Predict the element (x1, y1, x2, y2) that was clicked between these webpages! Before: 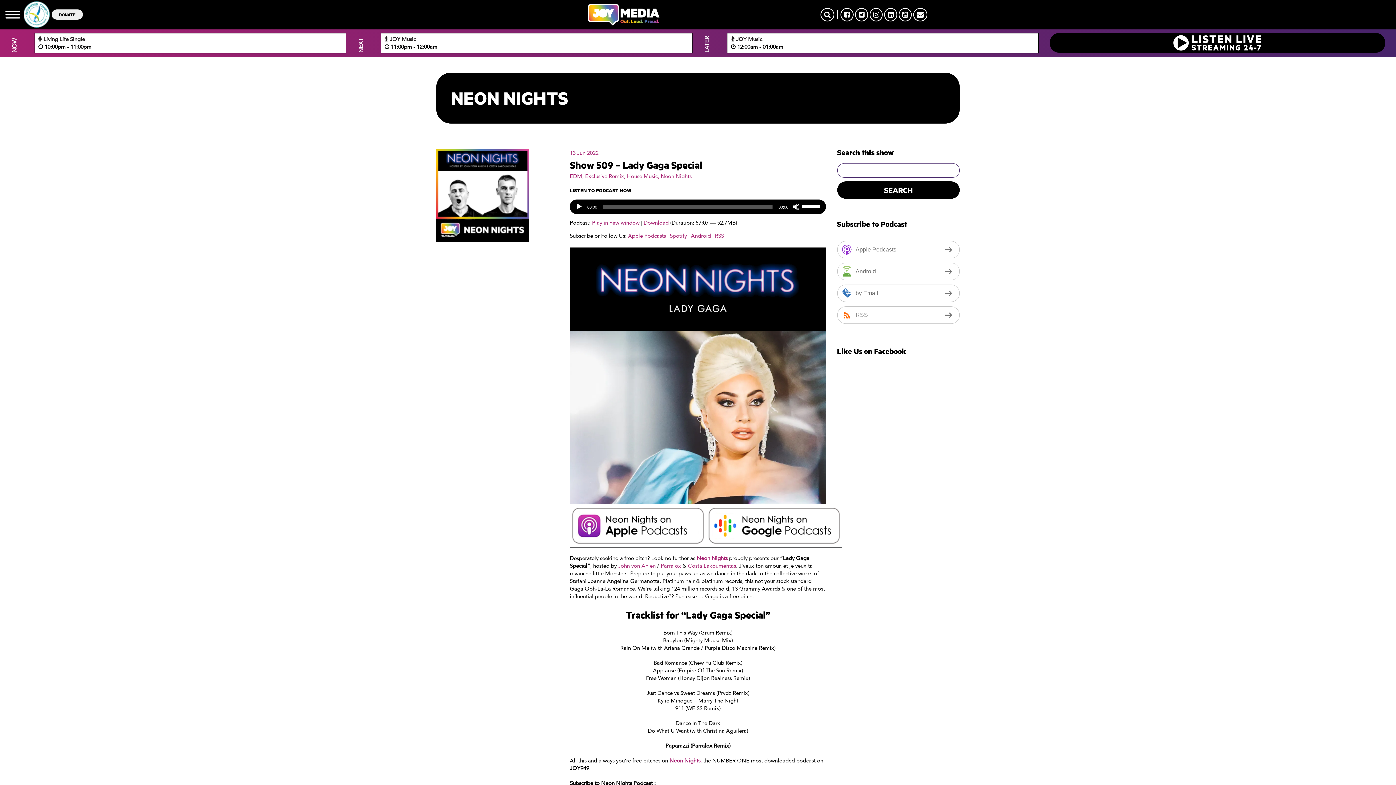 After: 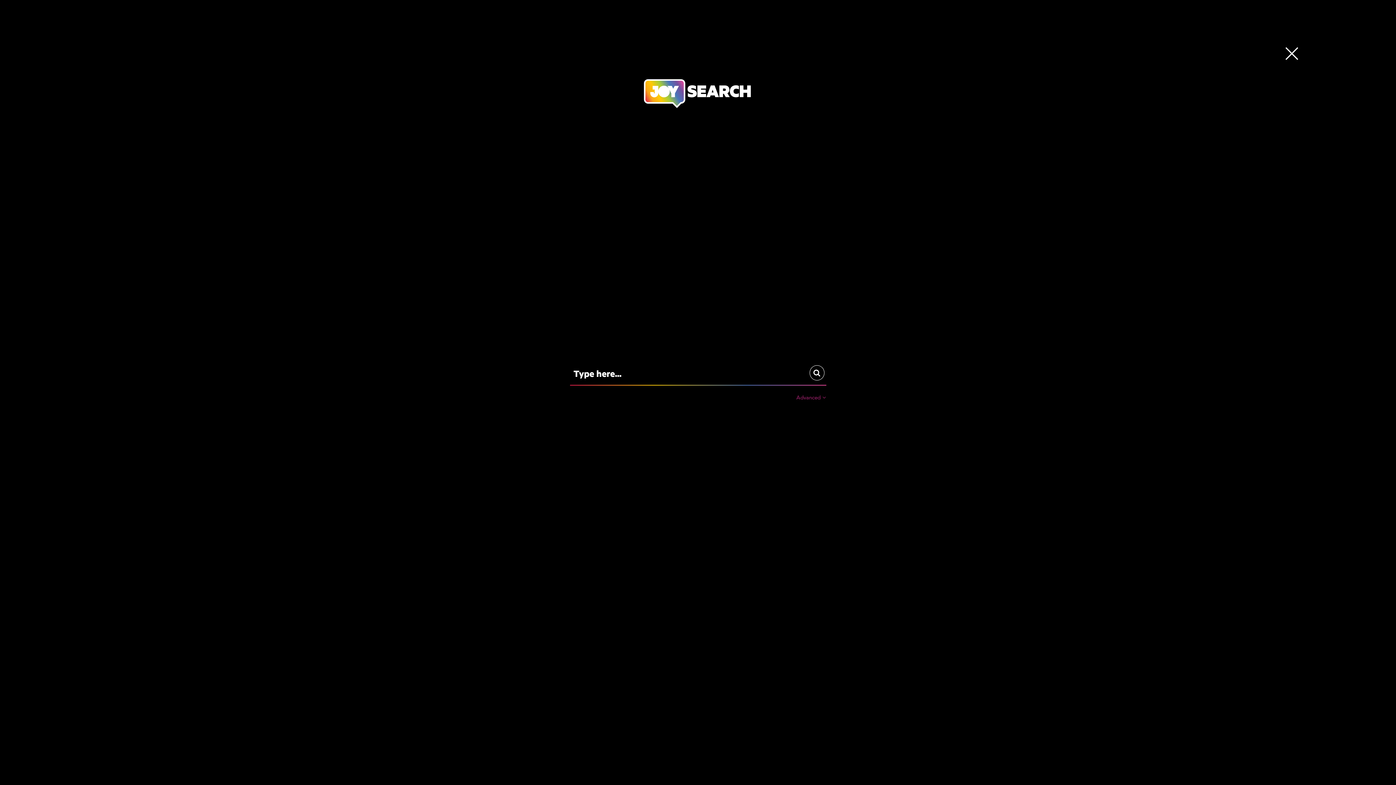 Action: bbox: (820, 7, 834, 21)